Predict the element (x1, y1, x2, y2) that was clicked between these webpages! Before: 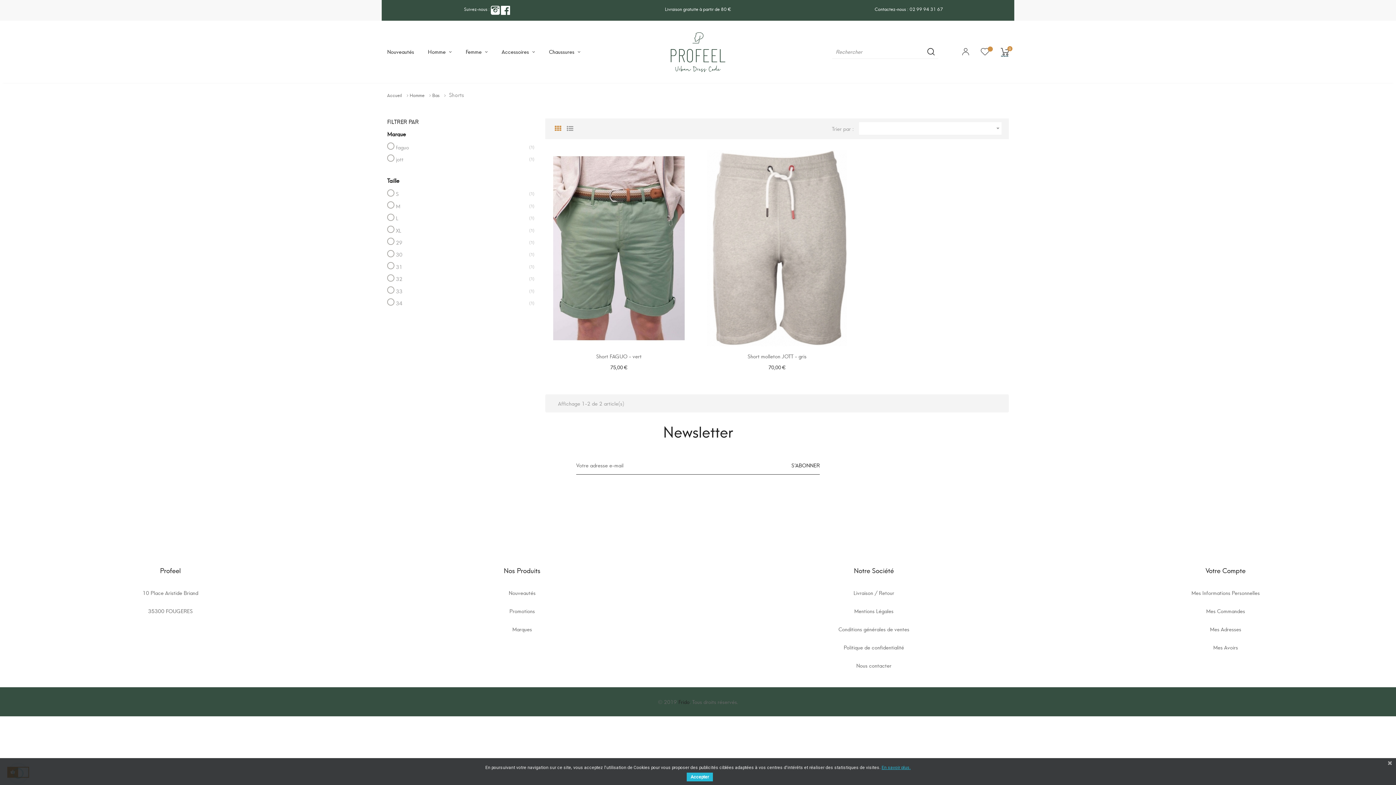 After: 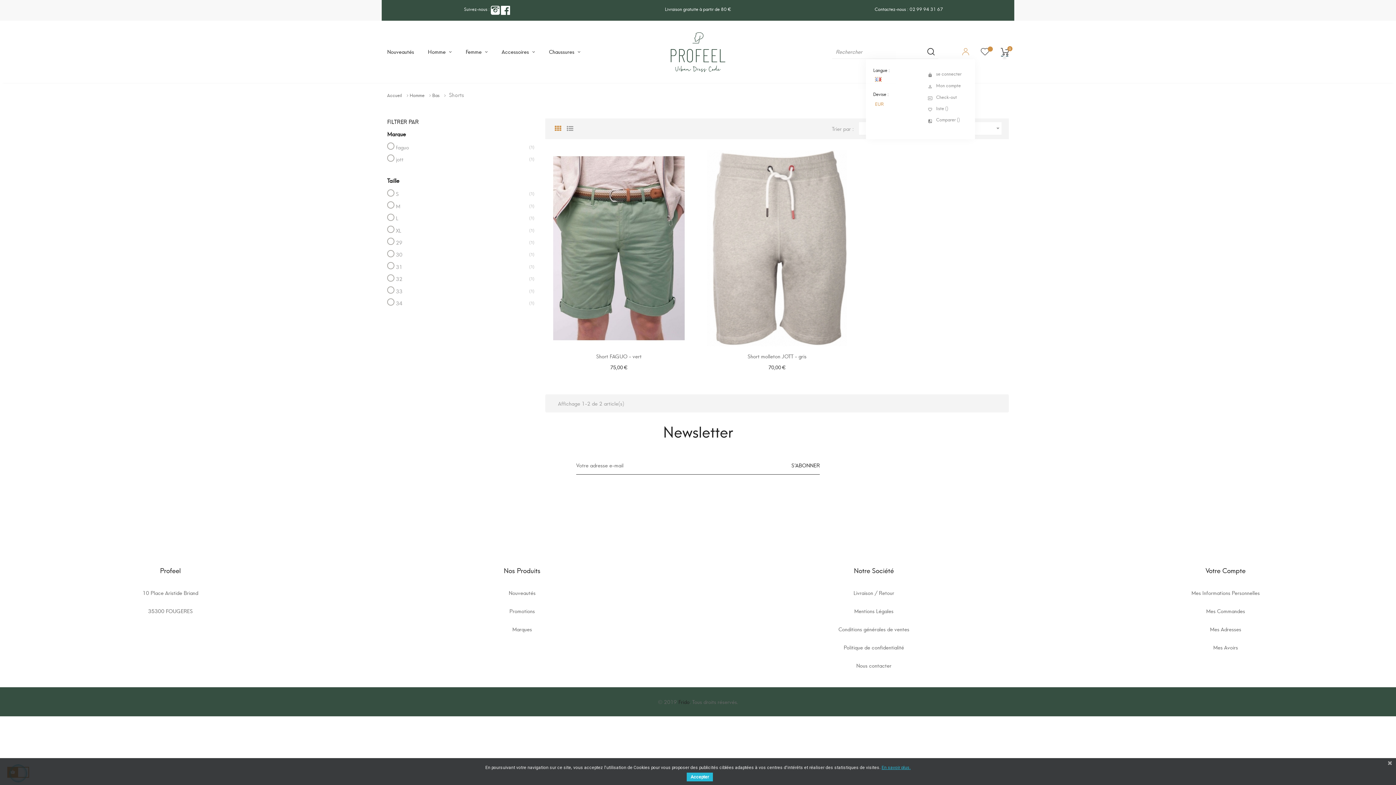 Action: bbox: (956, 44, 975, 59)